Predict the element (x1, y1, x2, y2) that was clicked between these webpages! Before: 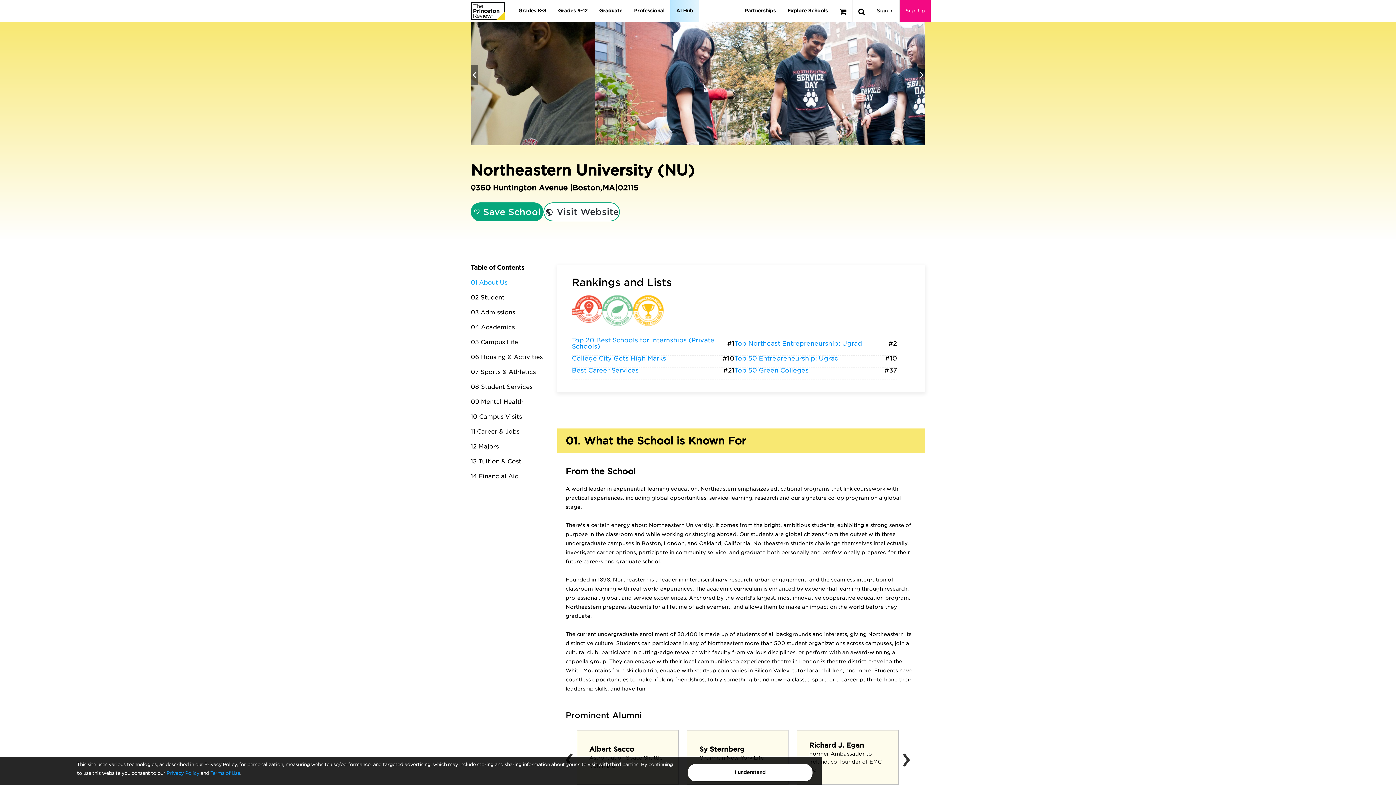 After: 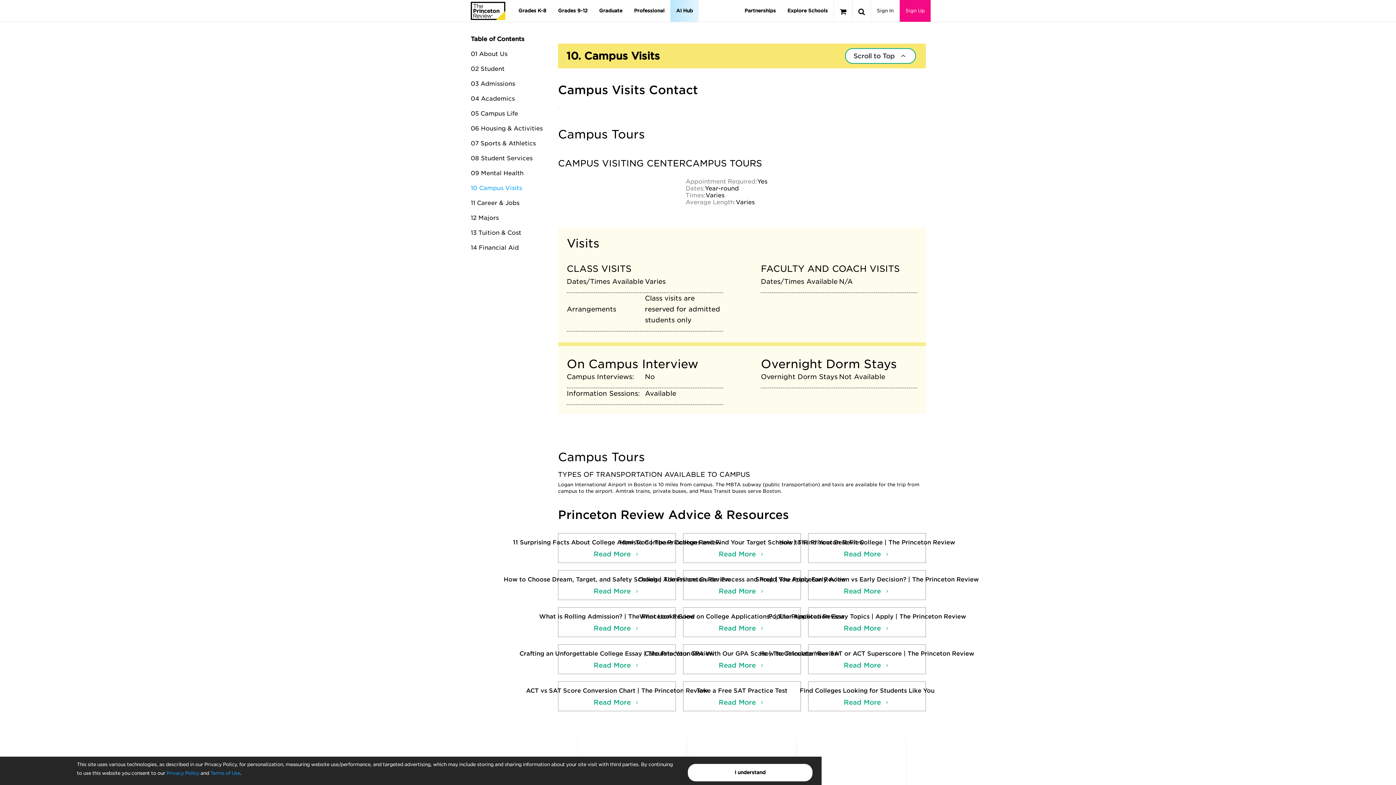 Action: label: 10 Campus Visits bbox: (470, 413, 522, 420)